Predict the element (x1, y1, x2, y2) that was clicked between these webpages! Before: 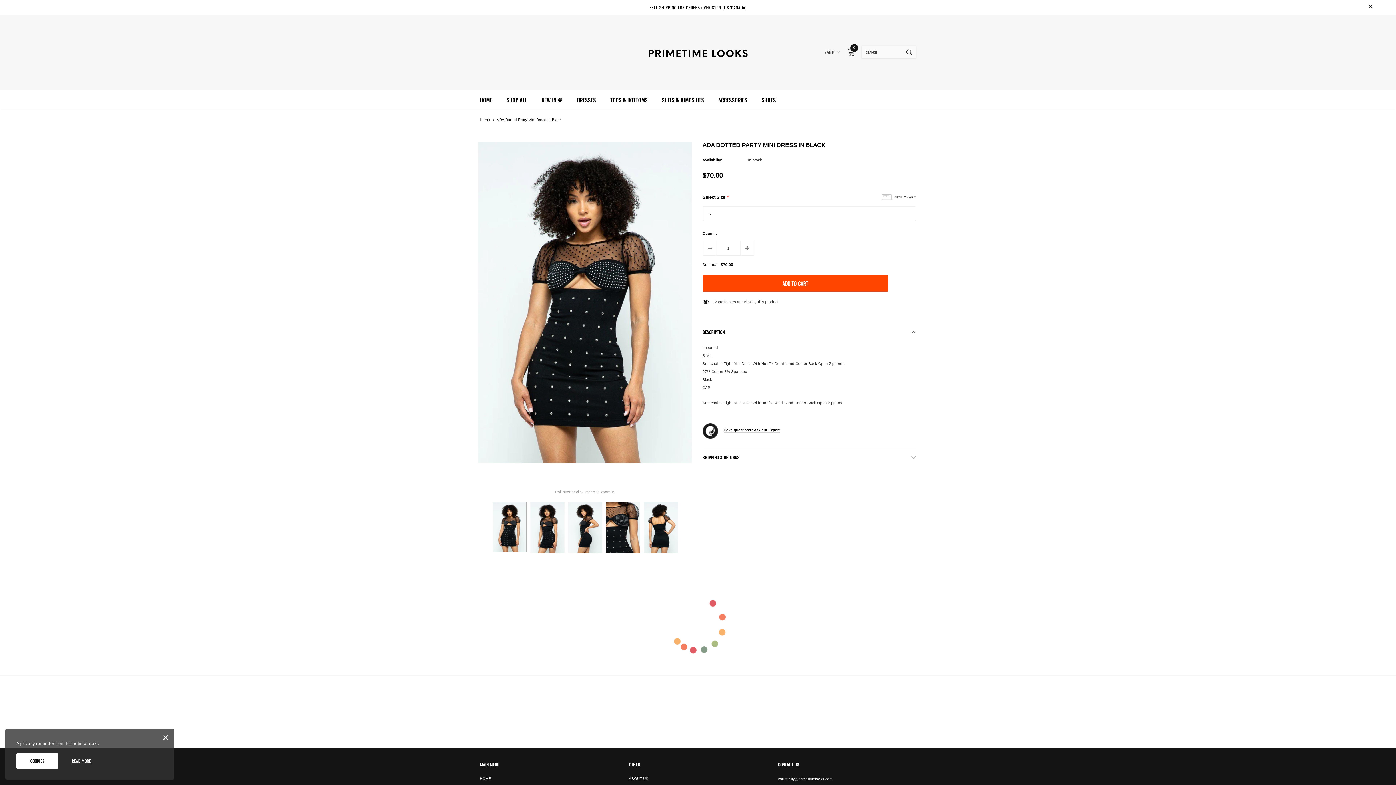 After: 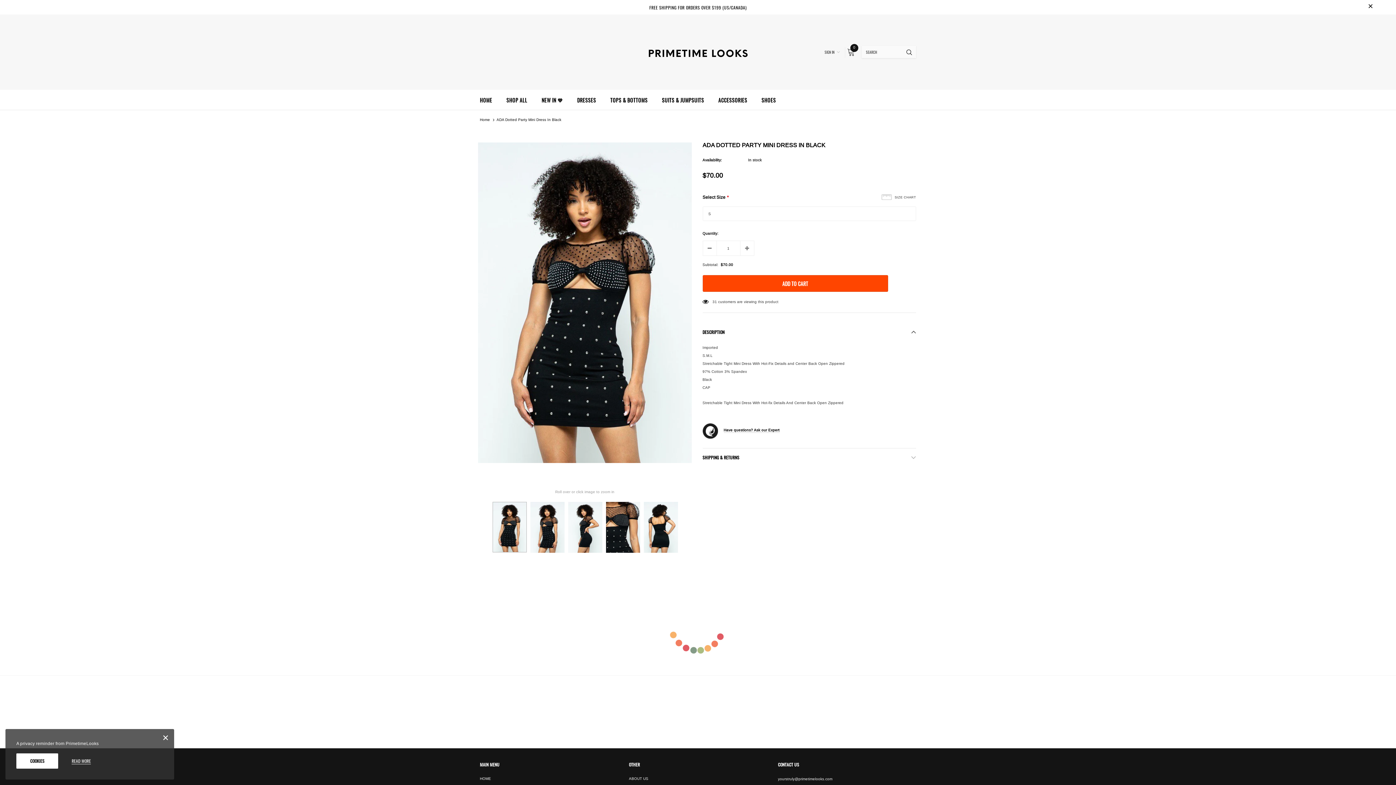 Action: bbox: (492, 502, 526, 552)